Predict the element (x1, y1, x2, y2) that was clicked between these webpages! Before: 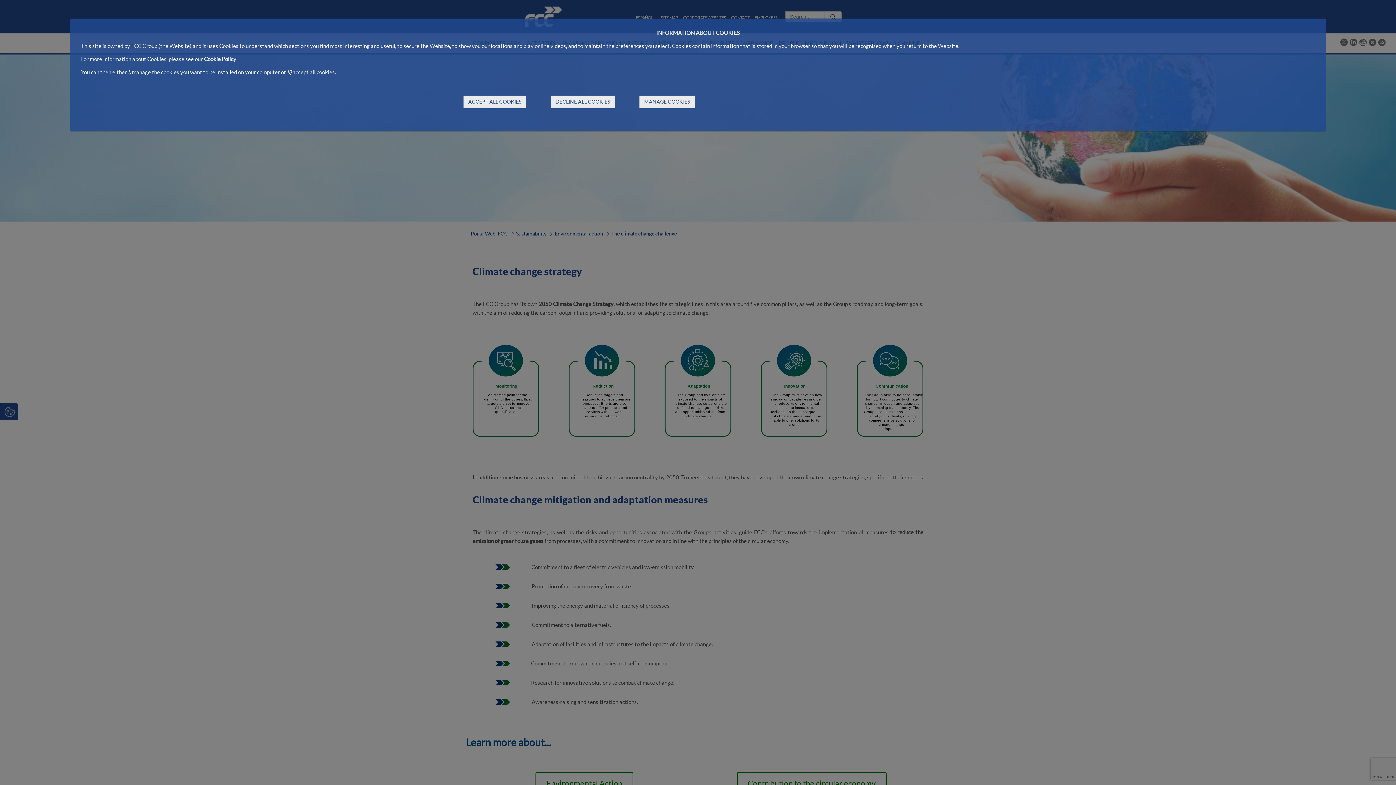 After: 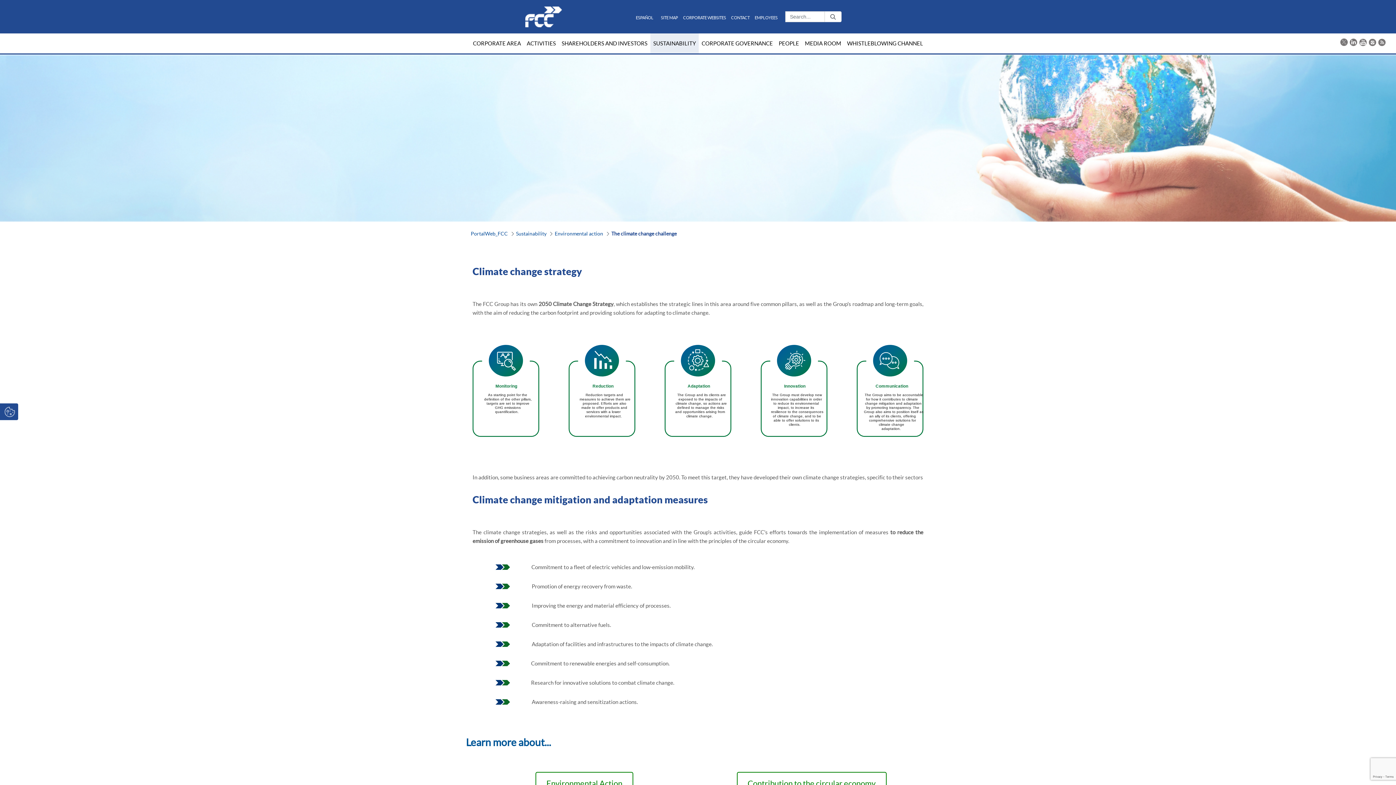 Action: bbox: (550, 95, 614, 108) label: DECLINE ALL COOKIES